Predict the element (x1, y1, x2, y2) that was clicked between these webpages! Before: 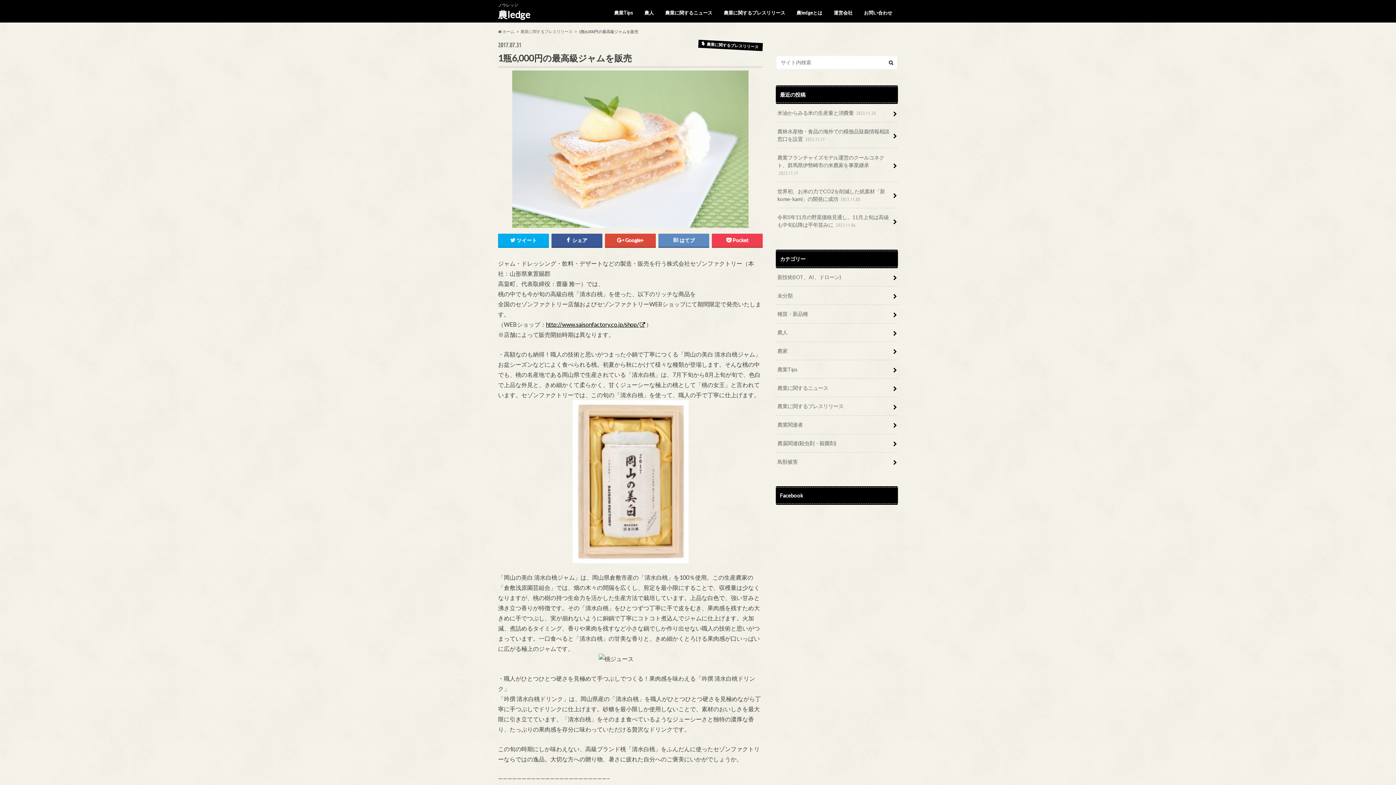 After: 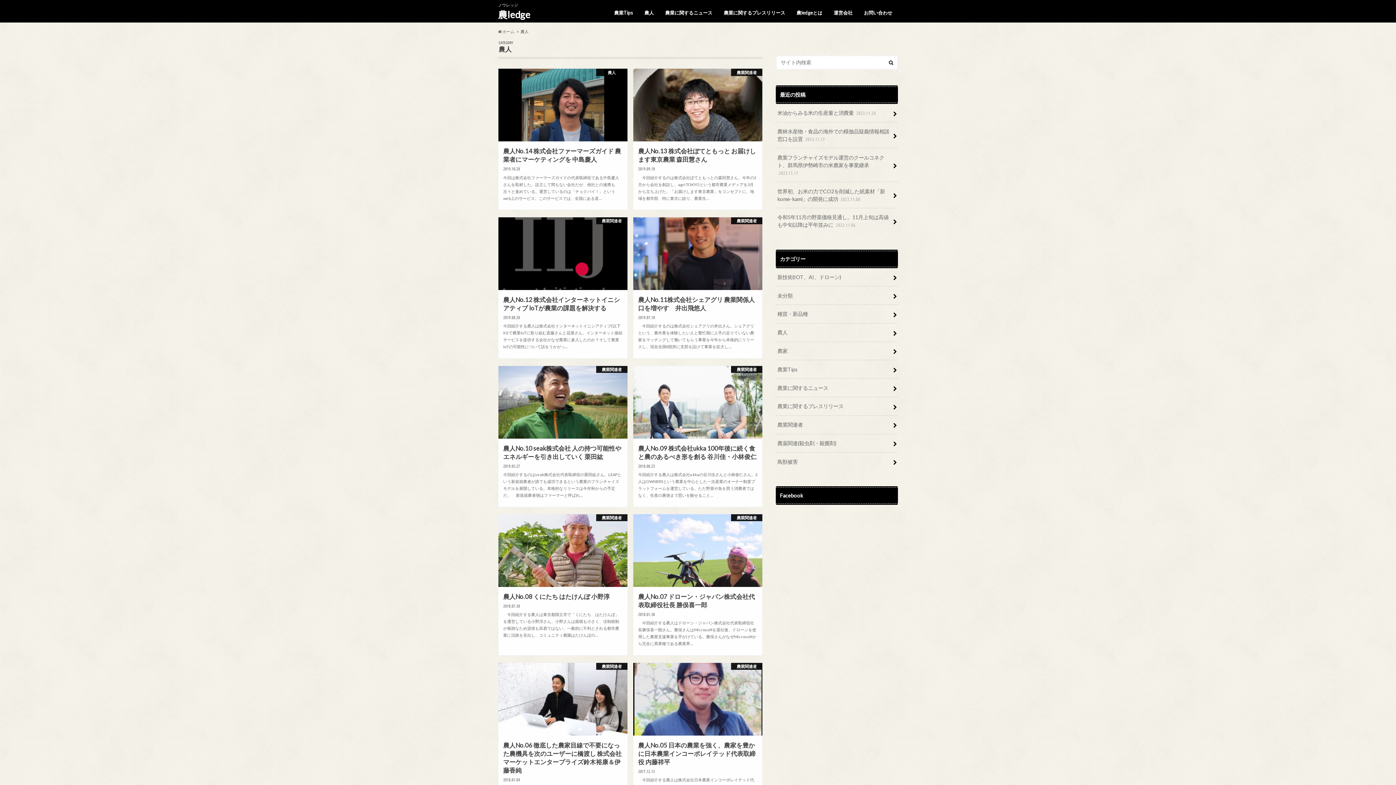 Action: label: 農人 bbox: (638, 8, 659, 18)